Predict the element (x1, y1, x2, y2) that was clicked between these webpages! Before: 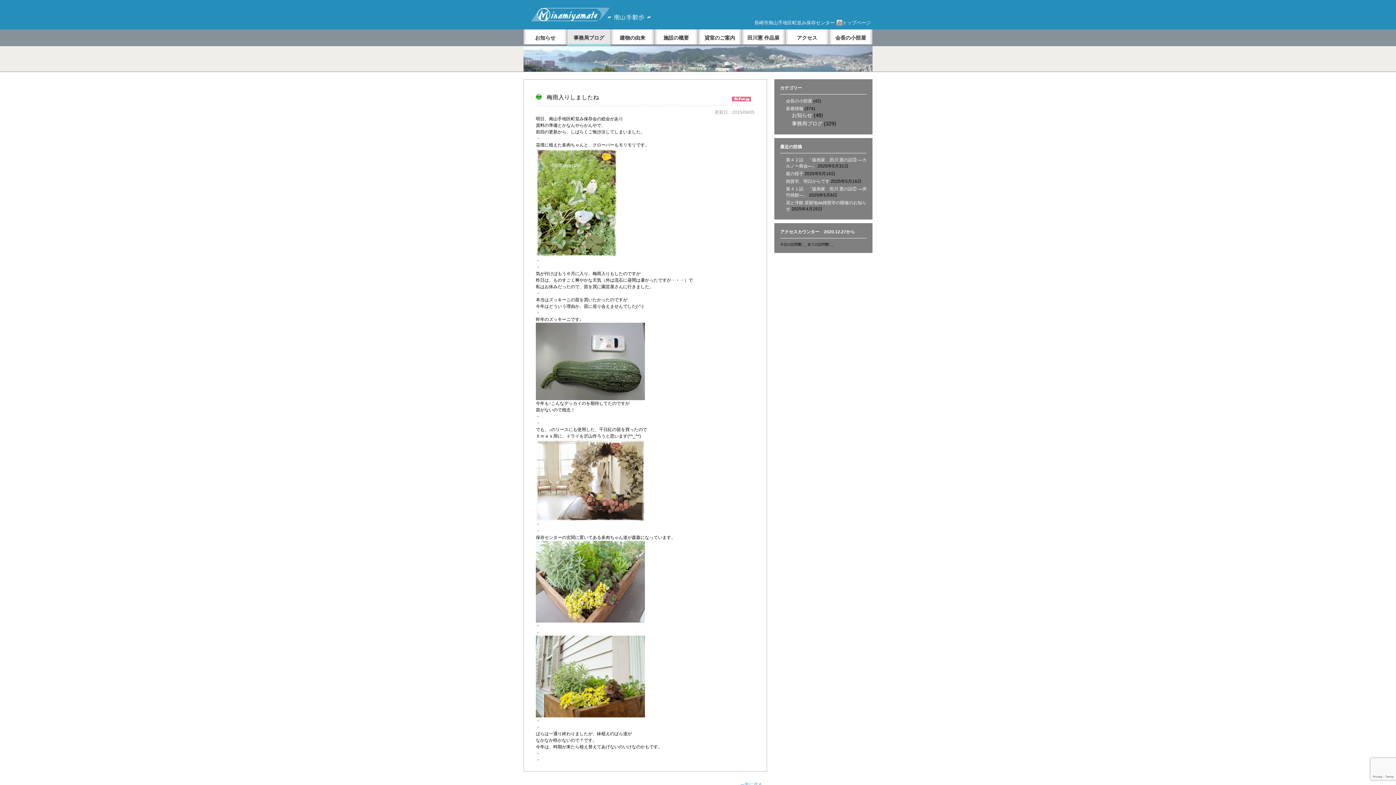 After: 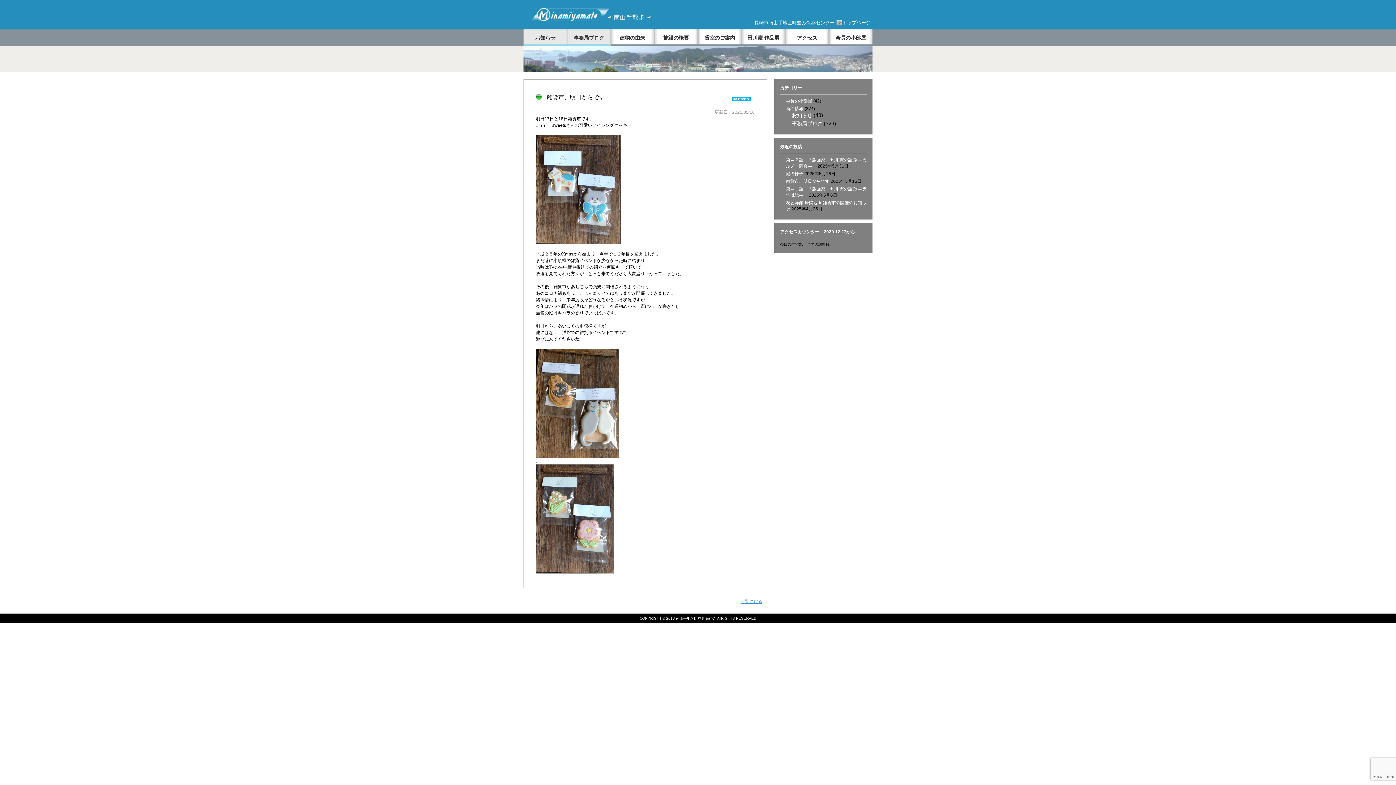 Action: bbox: (786, 178, 829, 184) label: 雑貨市、明日からです